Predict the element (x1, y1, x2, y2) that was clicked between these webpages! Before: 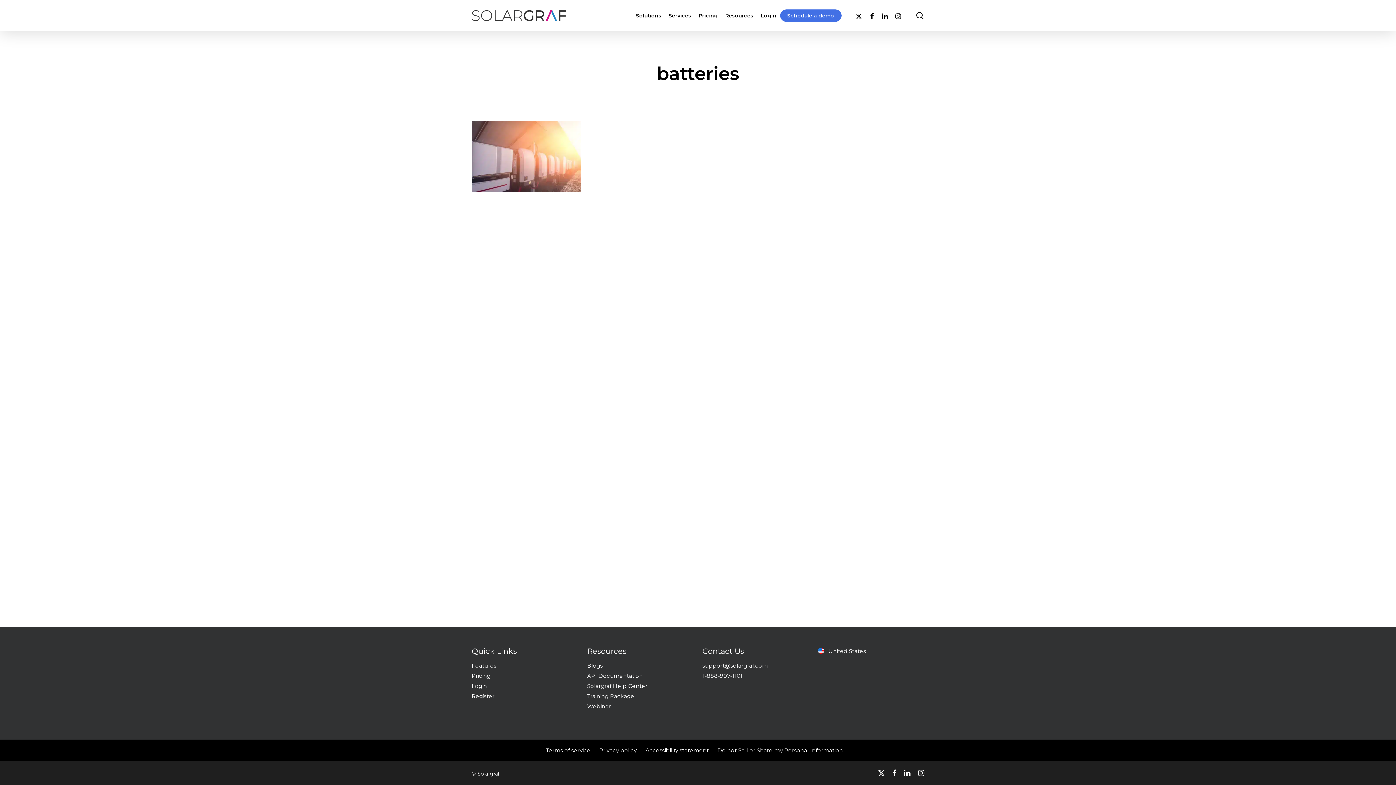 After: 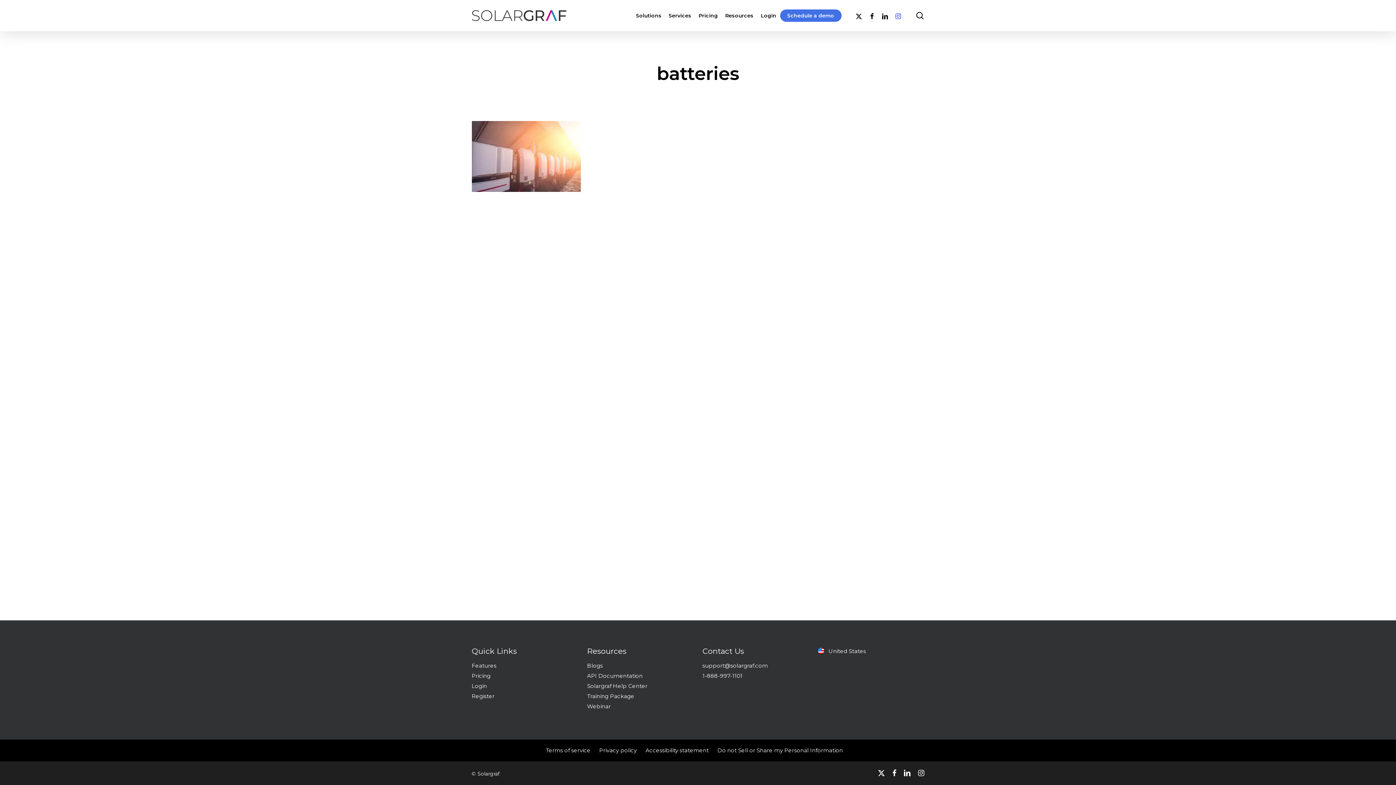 Action: label: instagram bbox: (891, 11, 904, 19)